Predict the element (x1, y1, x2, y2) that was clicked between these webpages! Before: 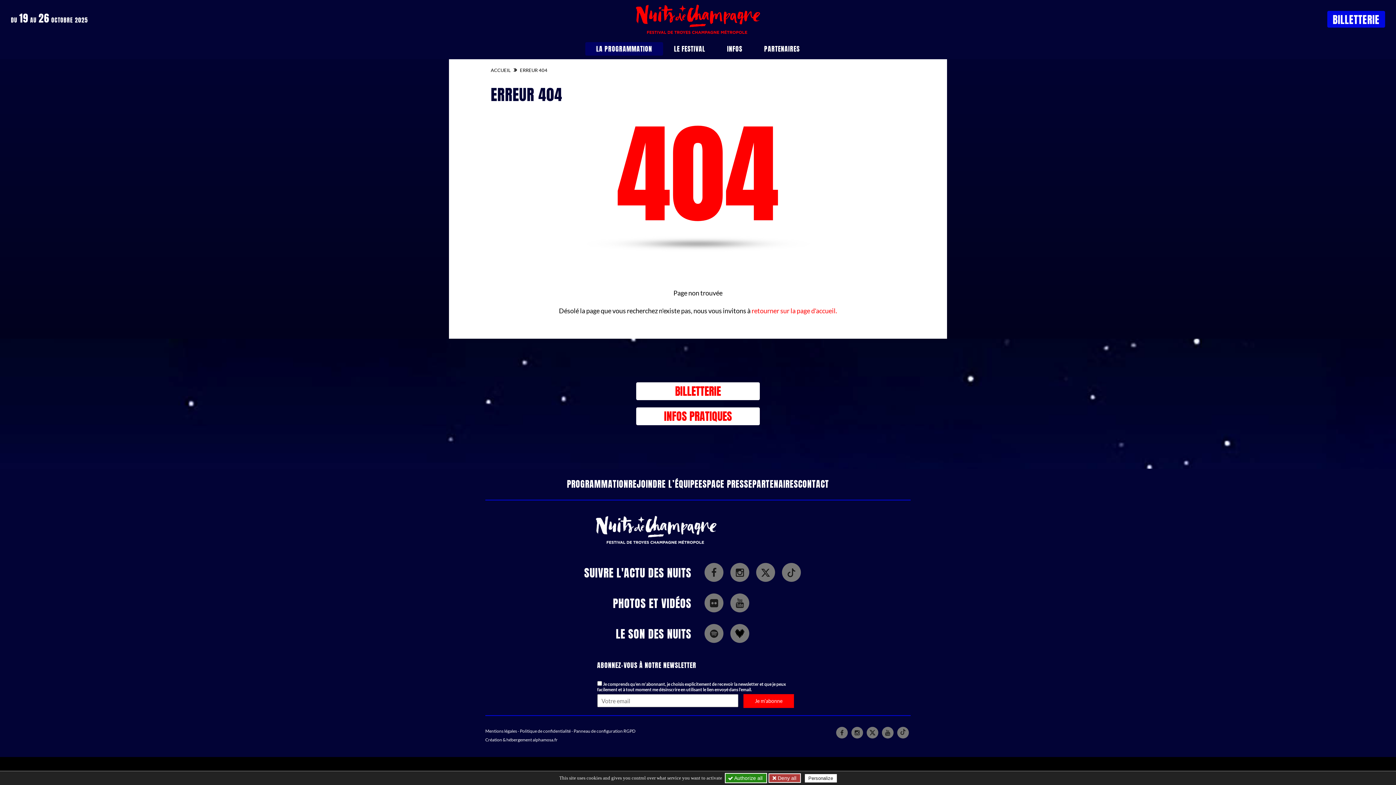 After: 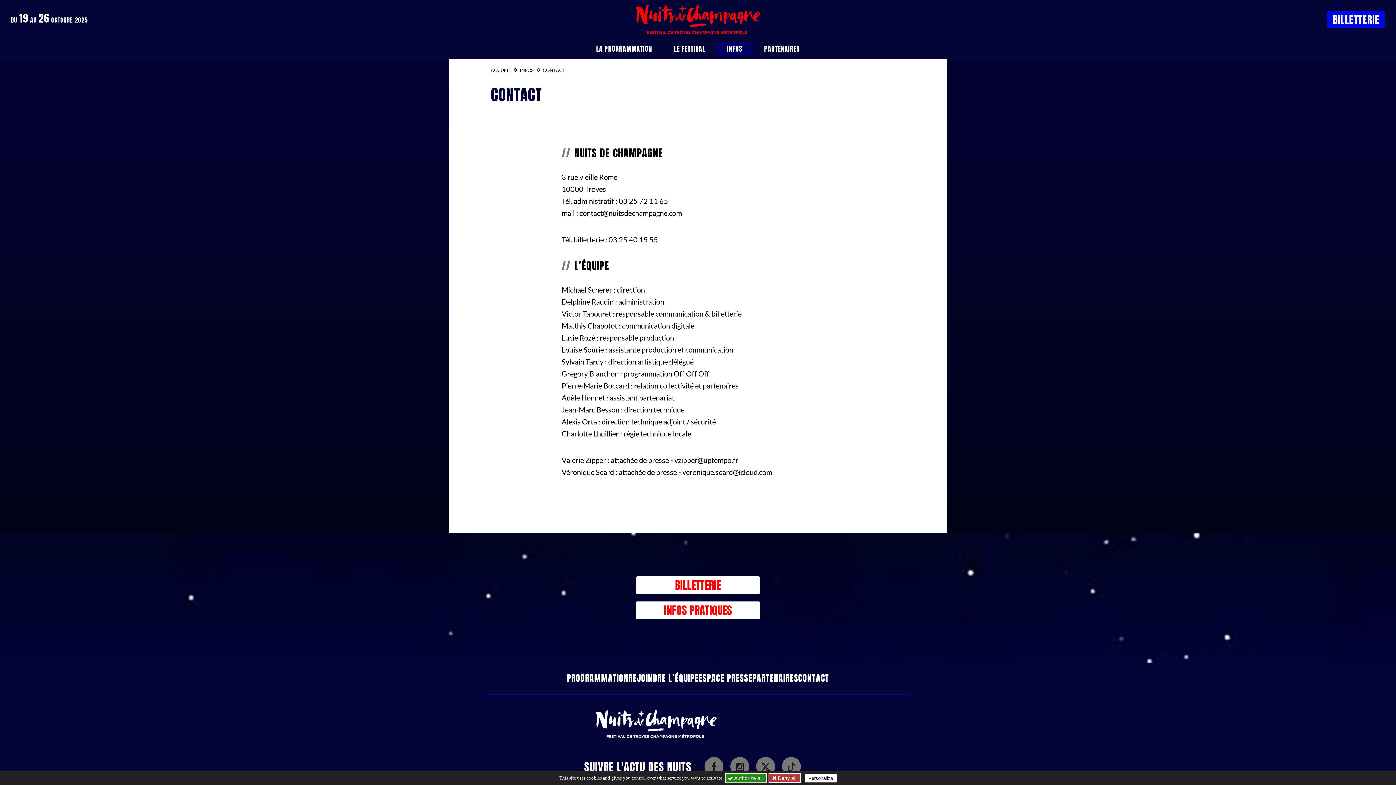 Action: bbox: (798, 477, 829, 490) label: CONTACT